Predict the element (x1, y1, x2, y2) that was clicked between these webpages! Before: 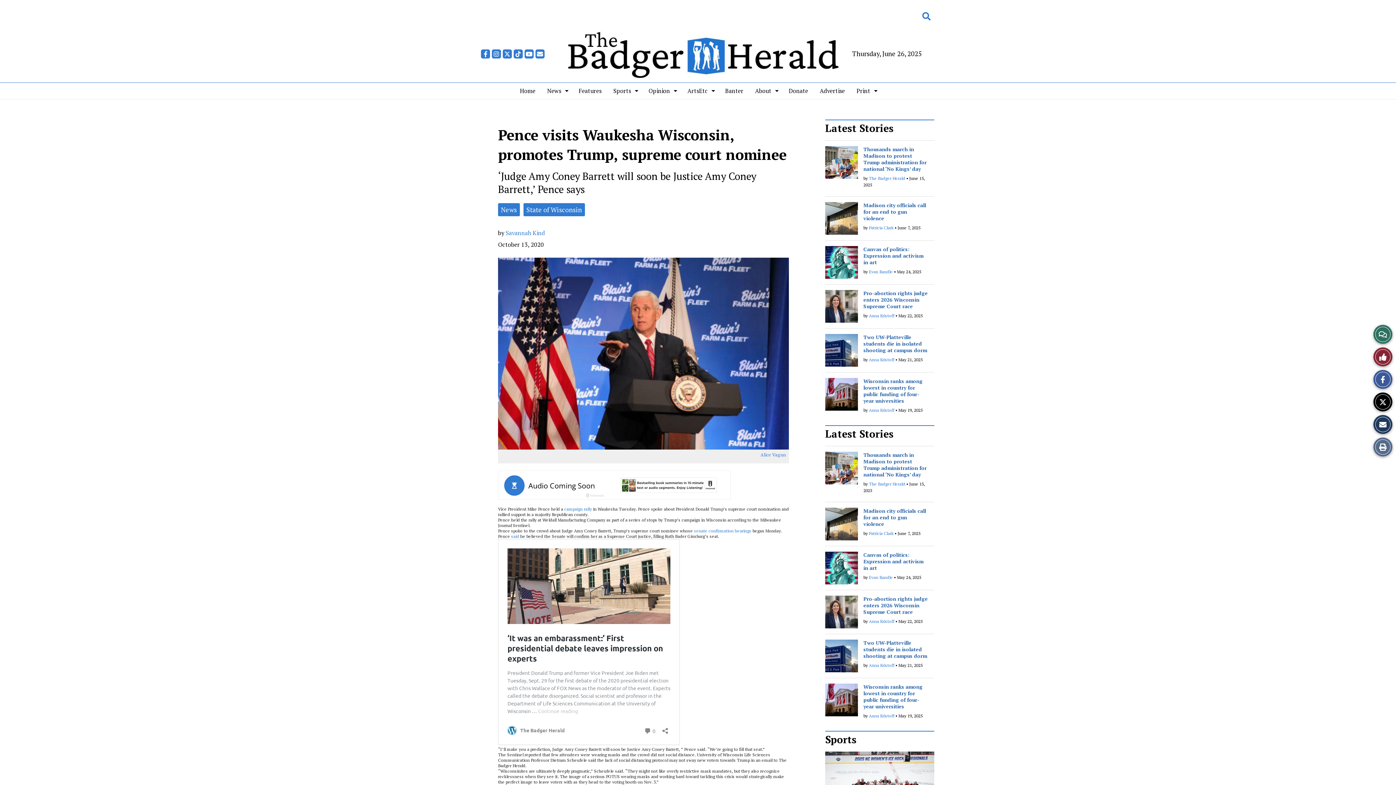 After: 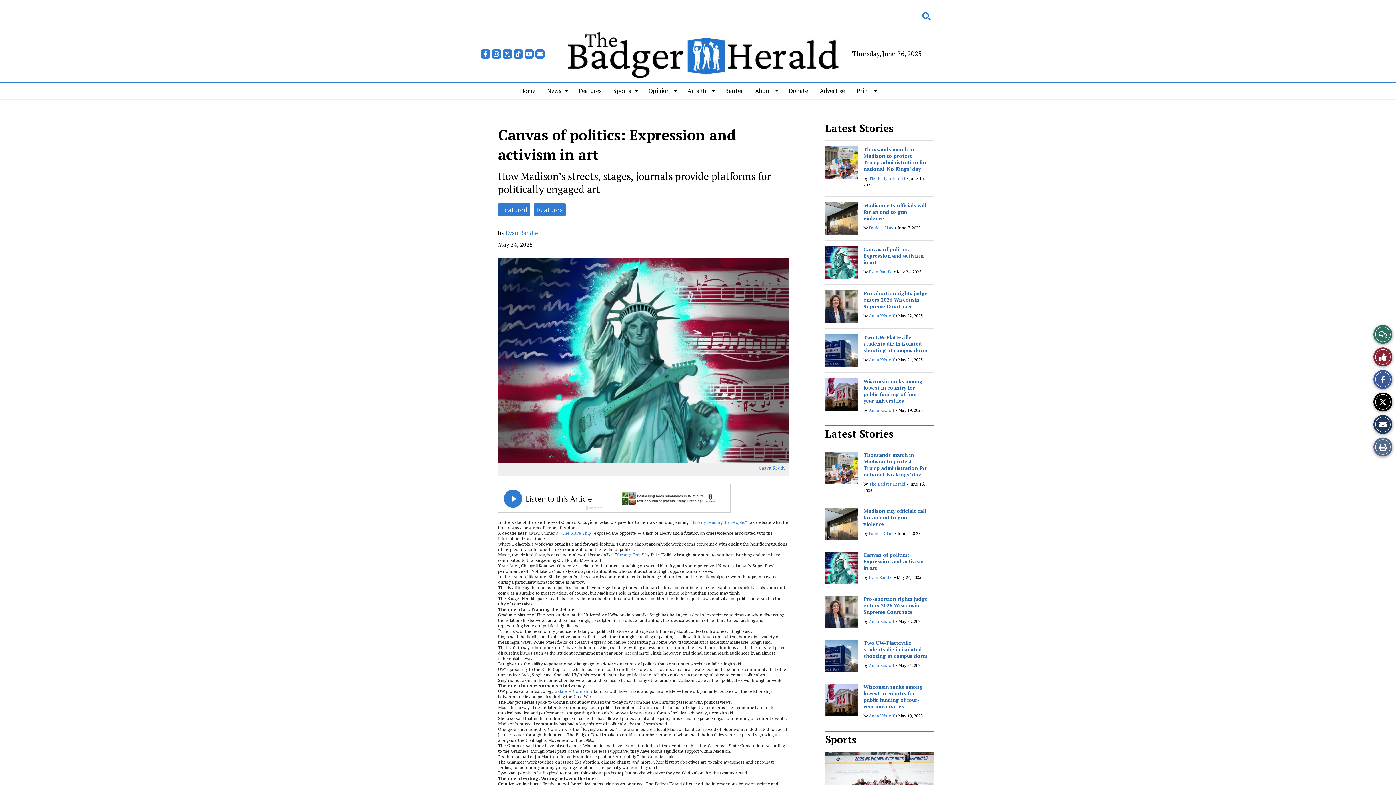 Action: label: Canvas of politics: Expression and activism in art bbox: (863, 245, 923, 265)